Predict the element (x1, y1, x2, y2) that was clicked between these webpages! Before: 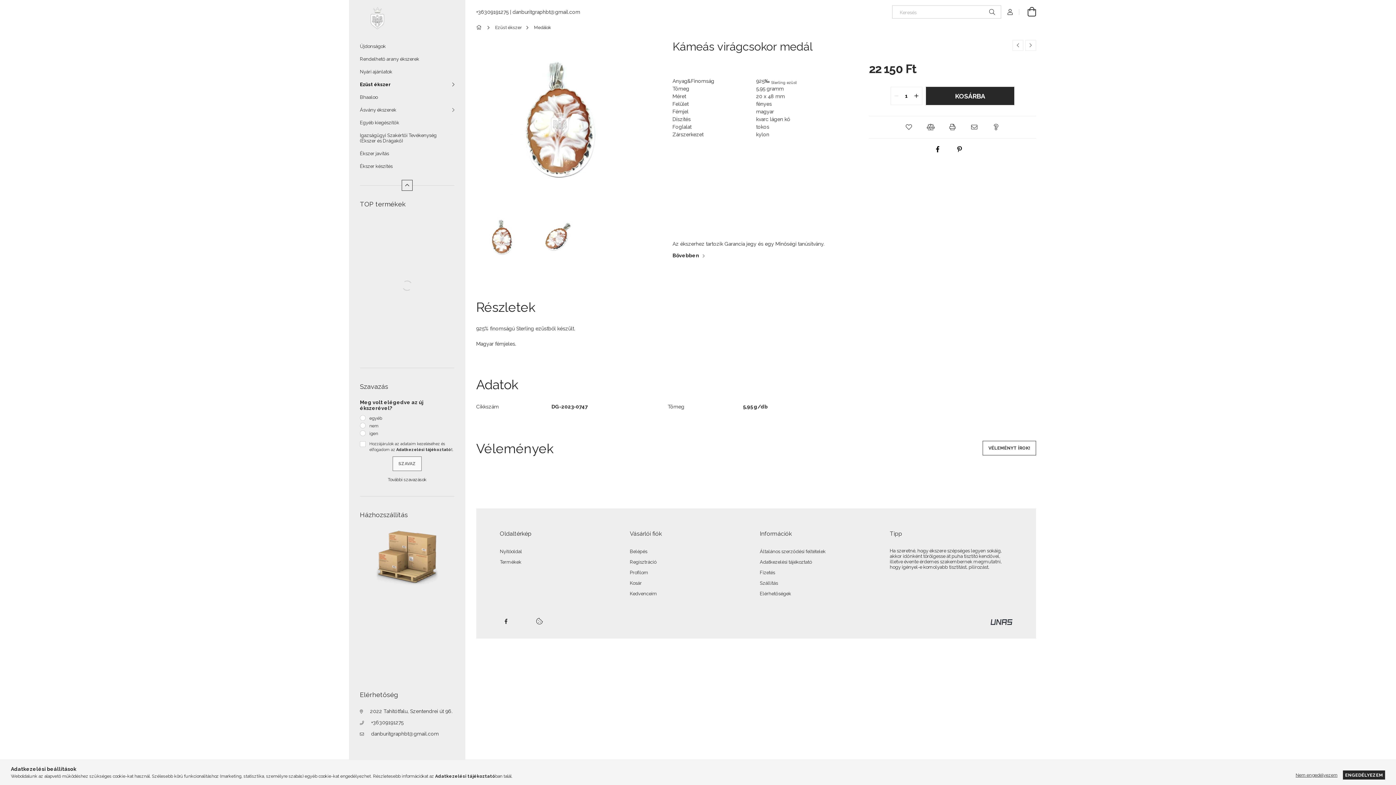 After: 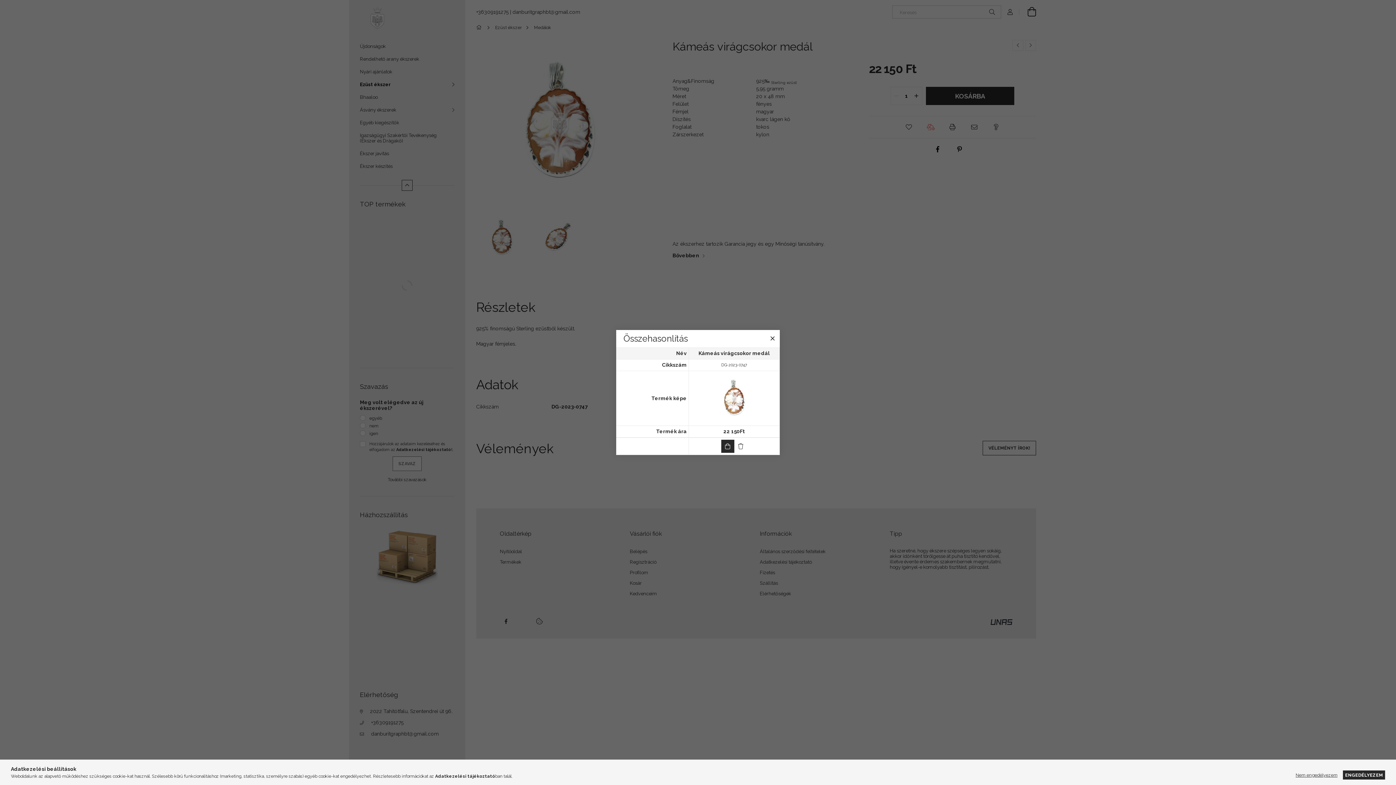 Action: bbox: (923, 121, 938, 132) label: Összehasonlítás